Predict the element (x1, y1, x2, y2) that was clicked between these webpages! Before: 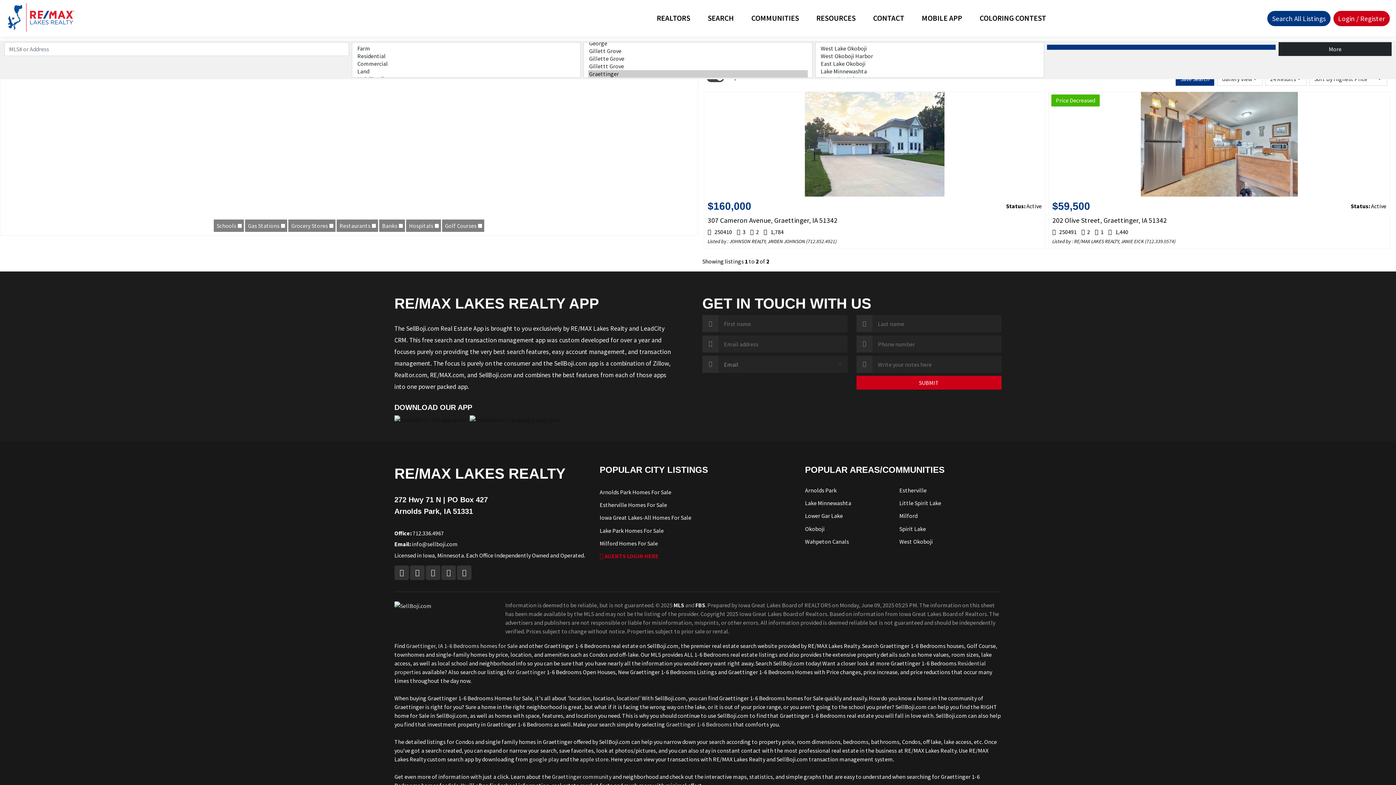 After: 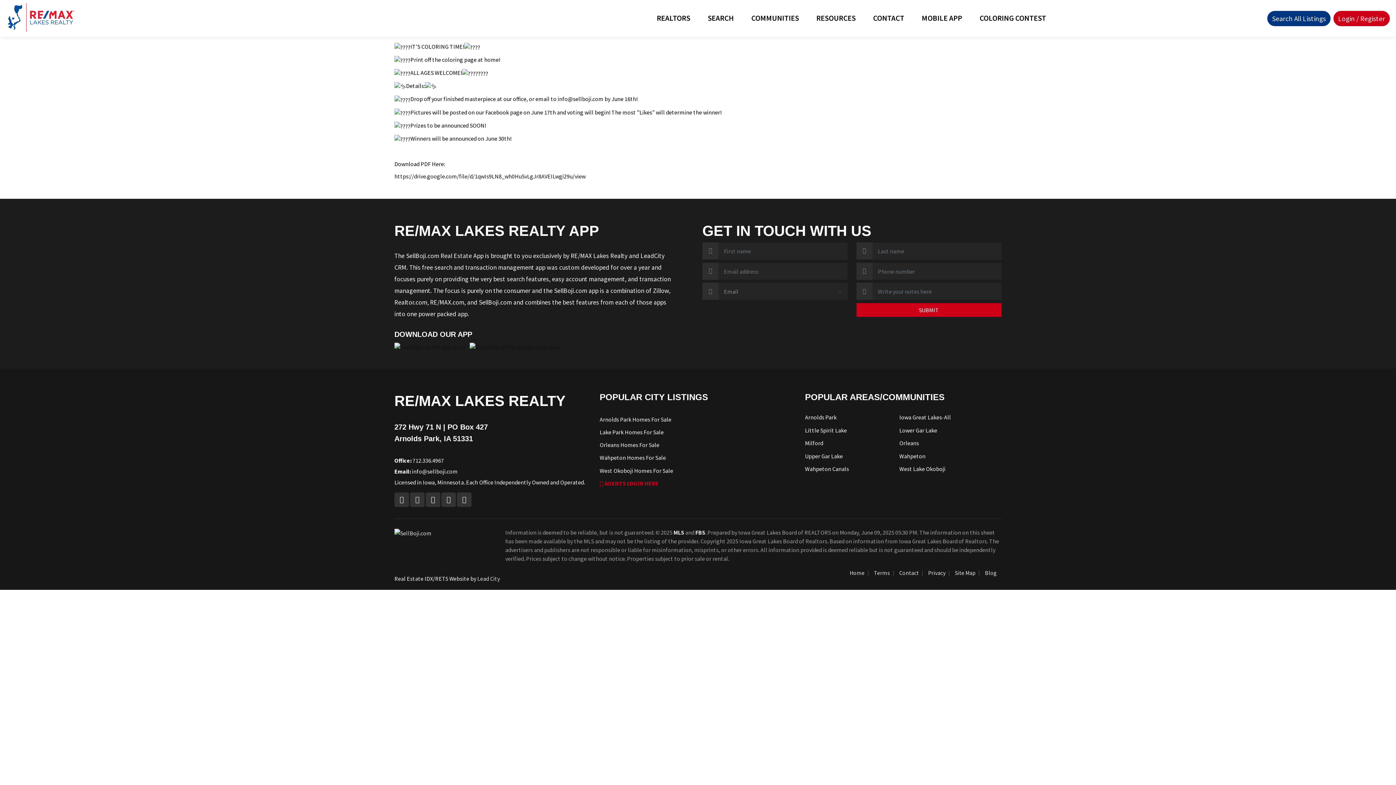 Action: label: COLORING CONTEST bbox: (979, 0, 1063, 36)